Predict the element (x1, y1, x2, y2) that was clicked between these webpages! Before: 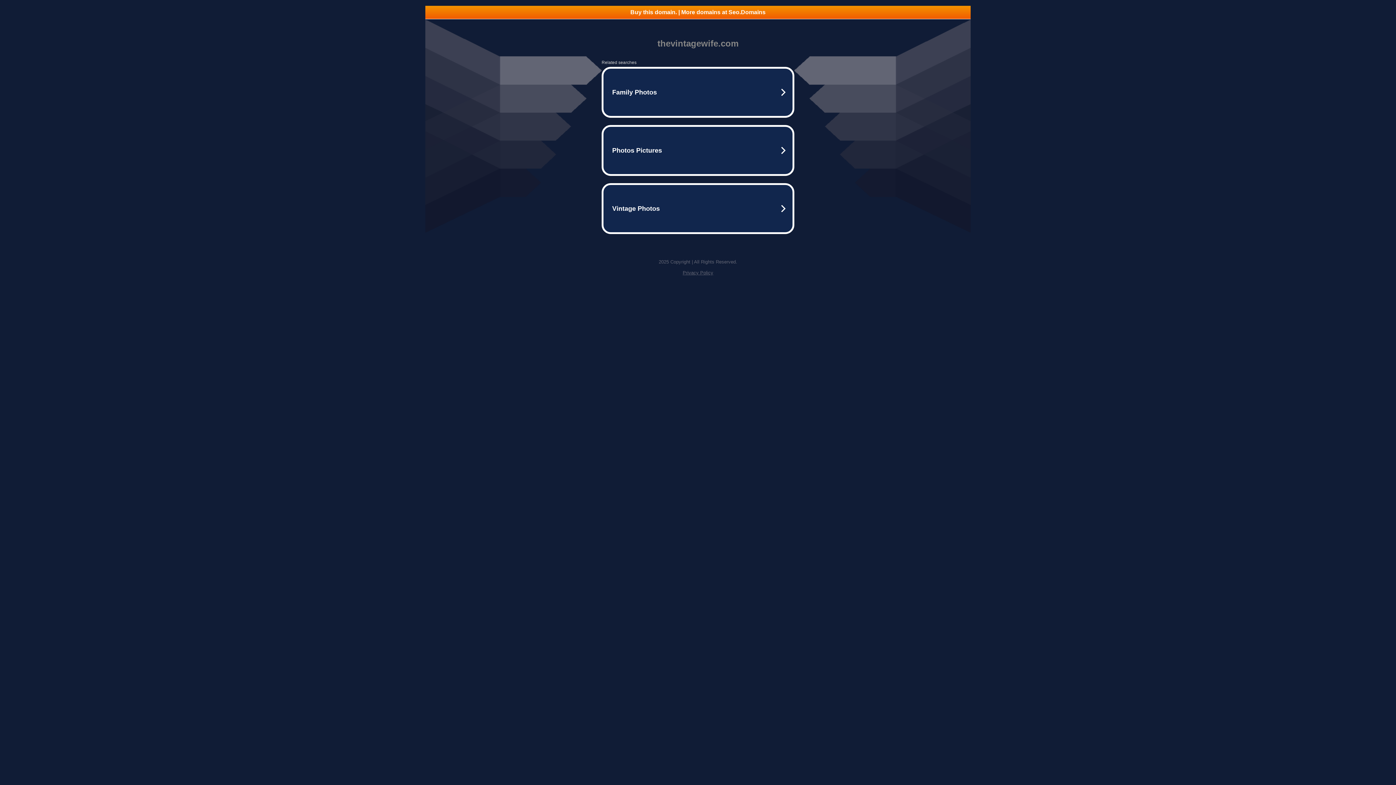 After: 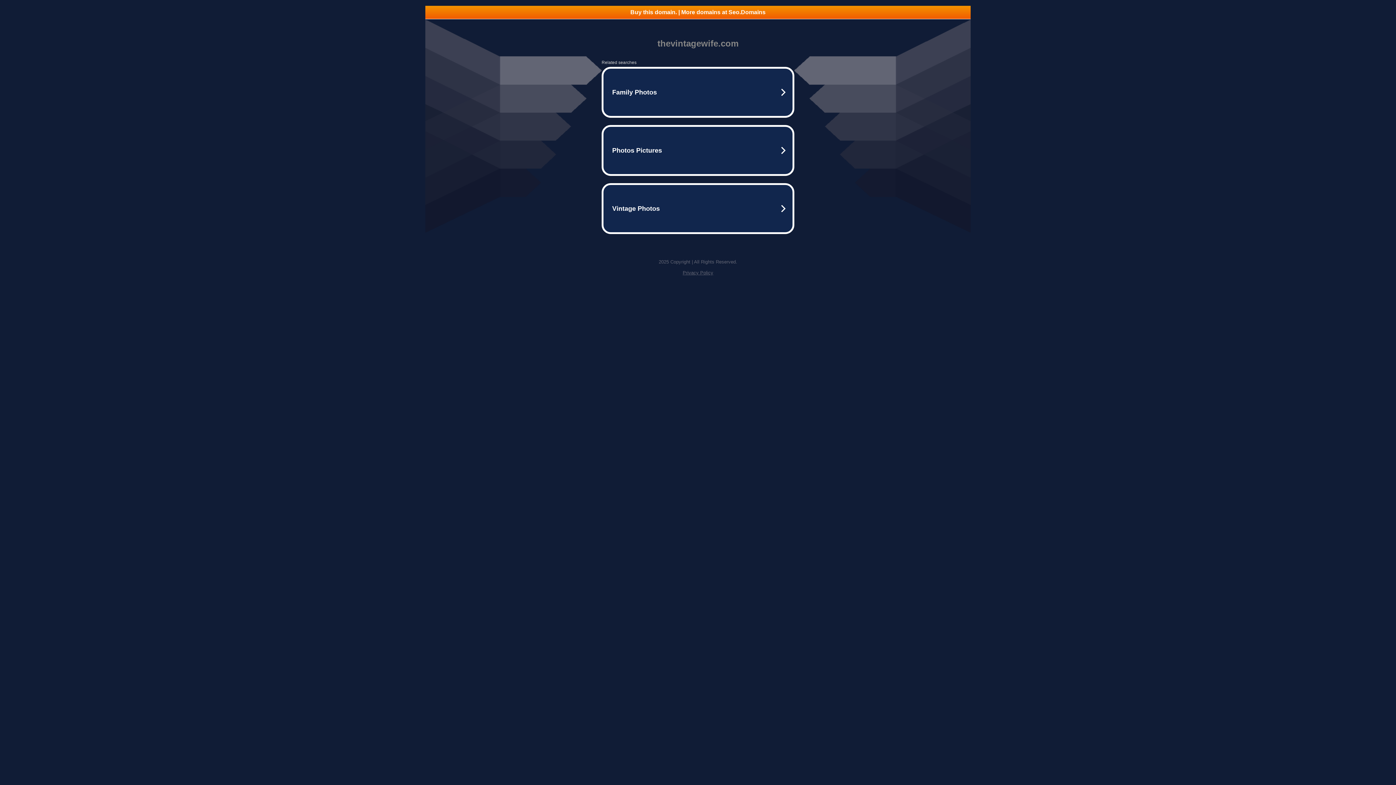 Action: label: Buy this domain. | More domains at Seo.Domains bbox: (425, 5, 970, 18)